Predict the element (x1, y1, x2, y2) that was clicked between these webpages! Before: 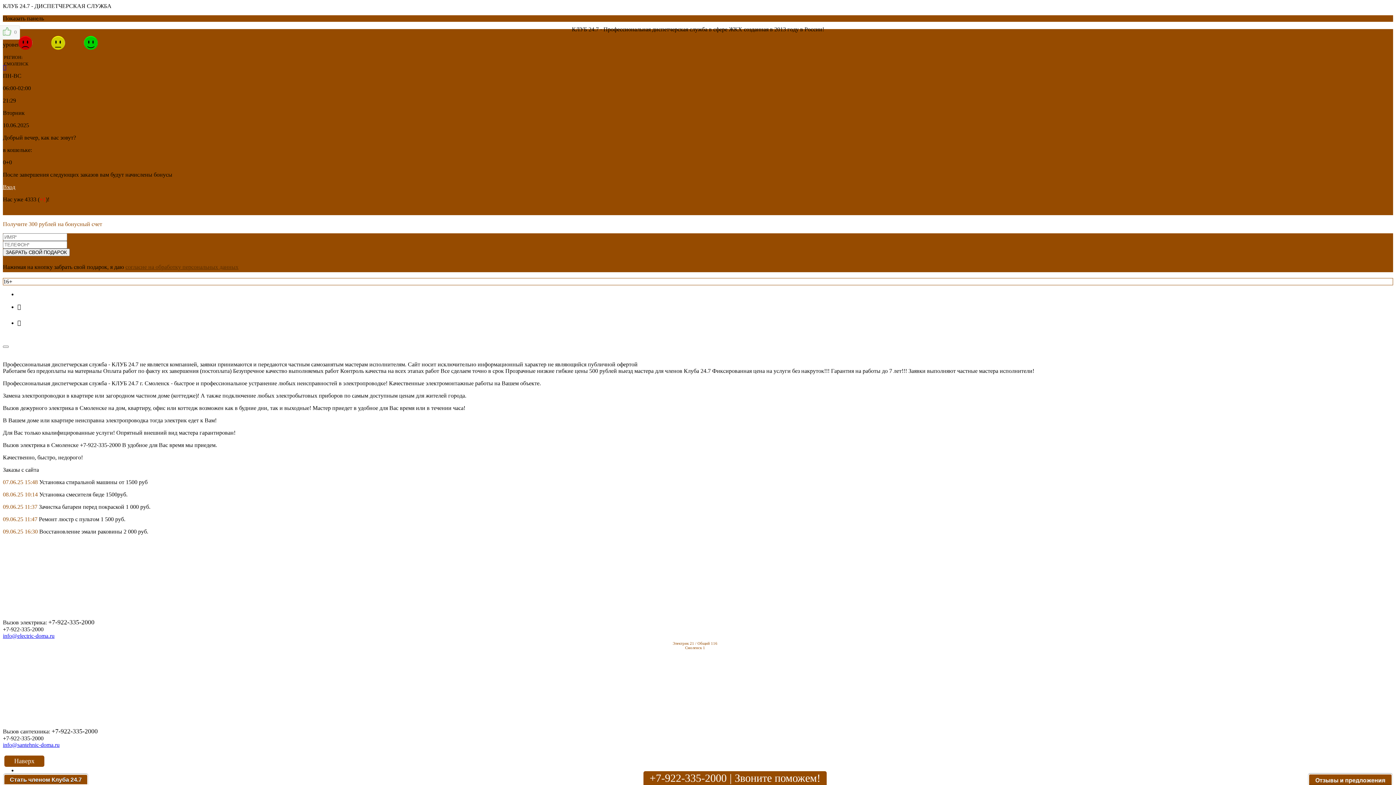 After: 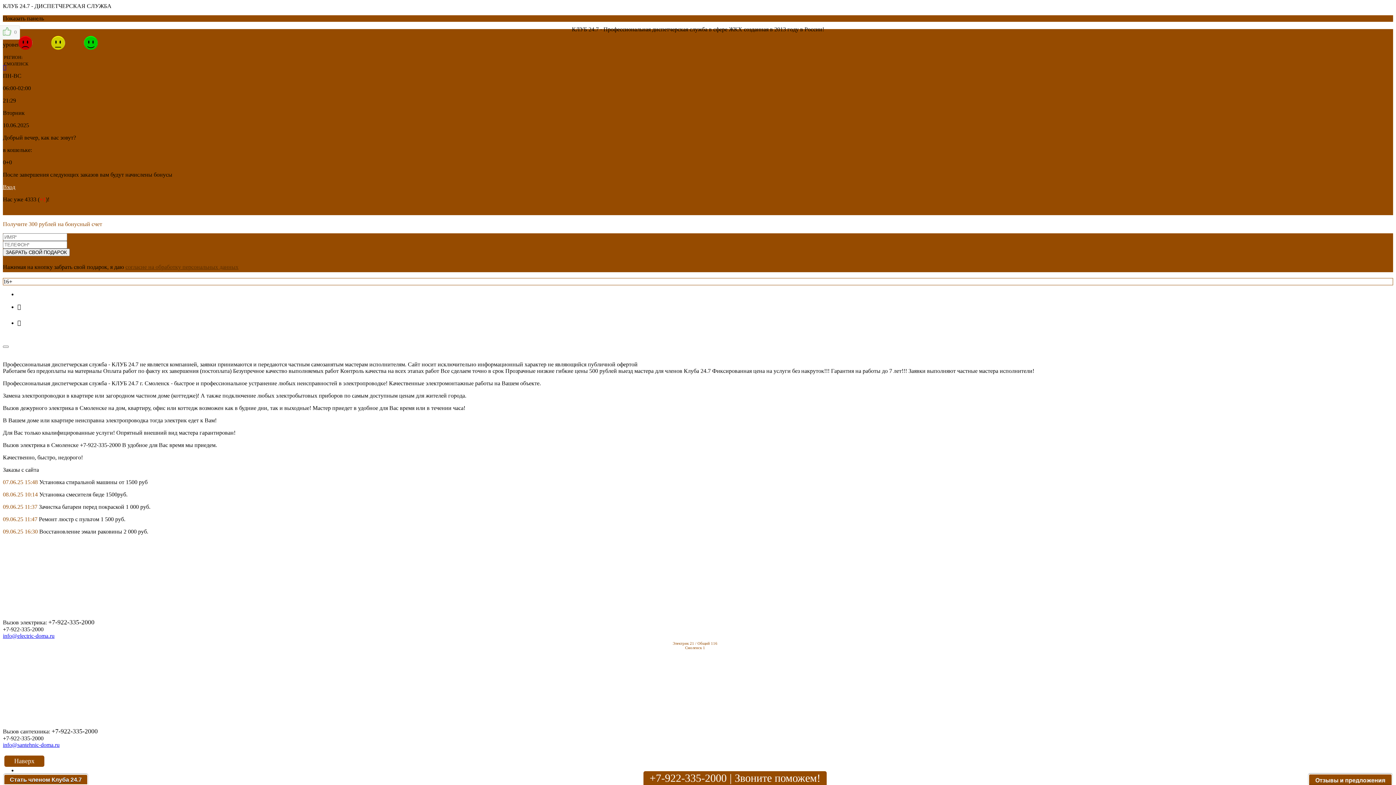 Action: label:  bbox: (2, 64, 6, 70)